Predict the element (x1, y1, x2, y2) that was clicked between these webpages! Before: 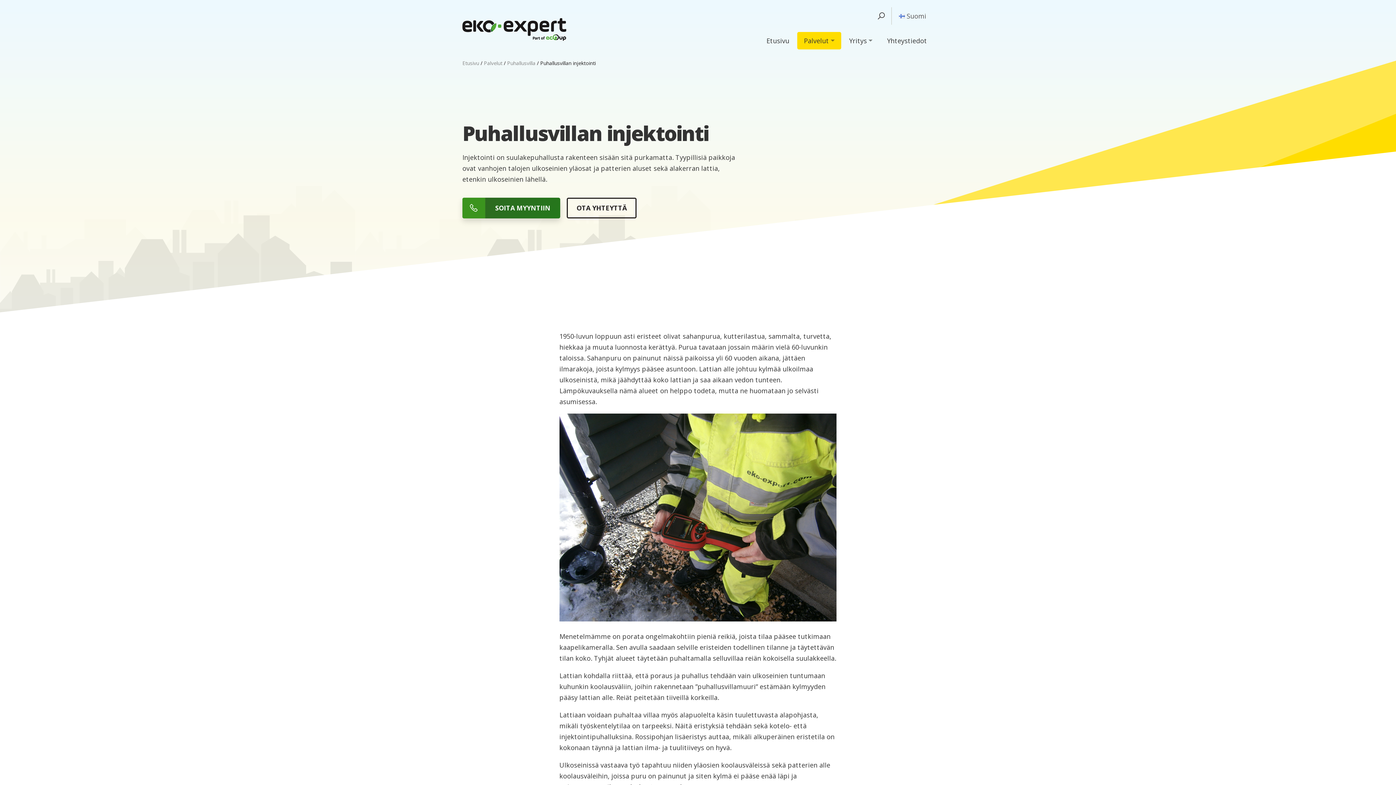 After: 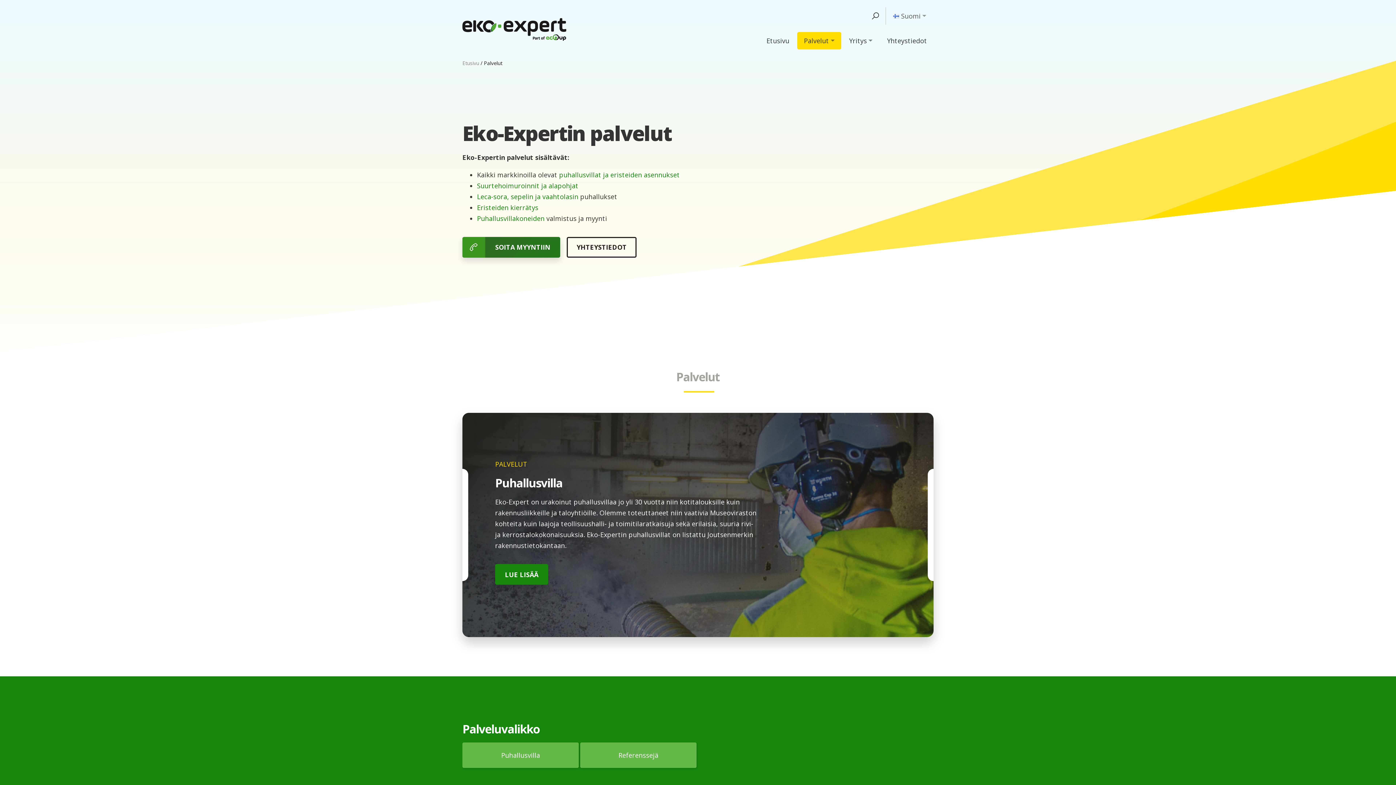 Action: bbox: (484, 59, 502, 66) label: Palvelut